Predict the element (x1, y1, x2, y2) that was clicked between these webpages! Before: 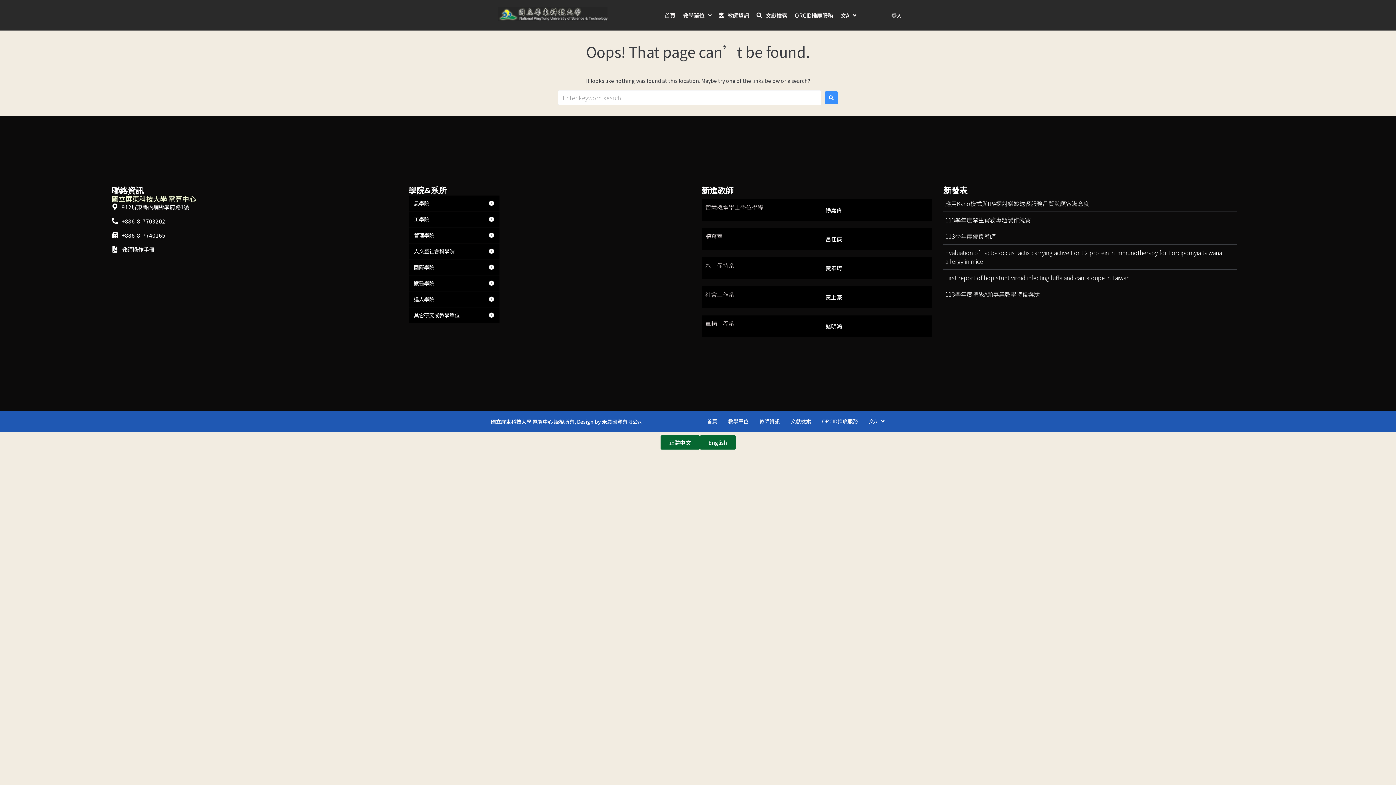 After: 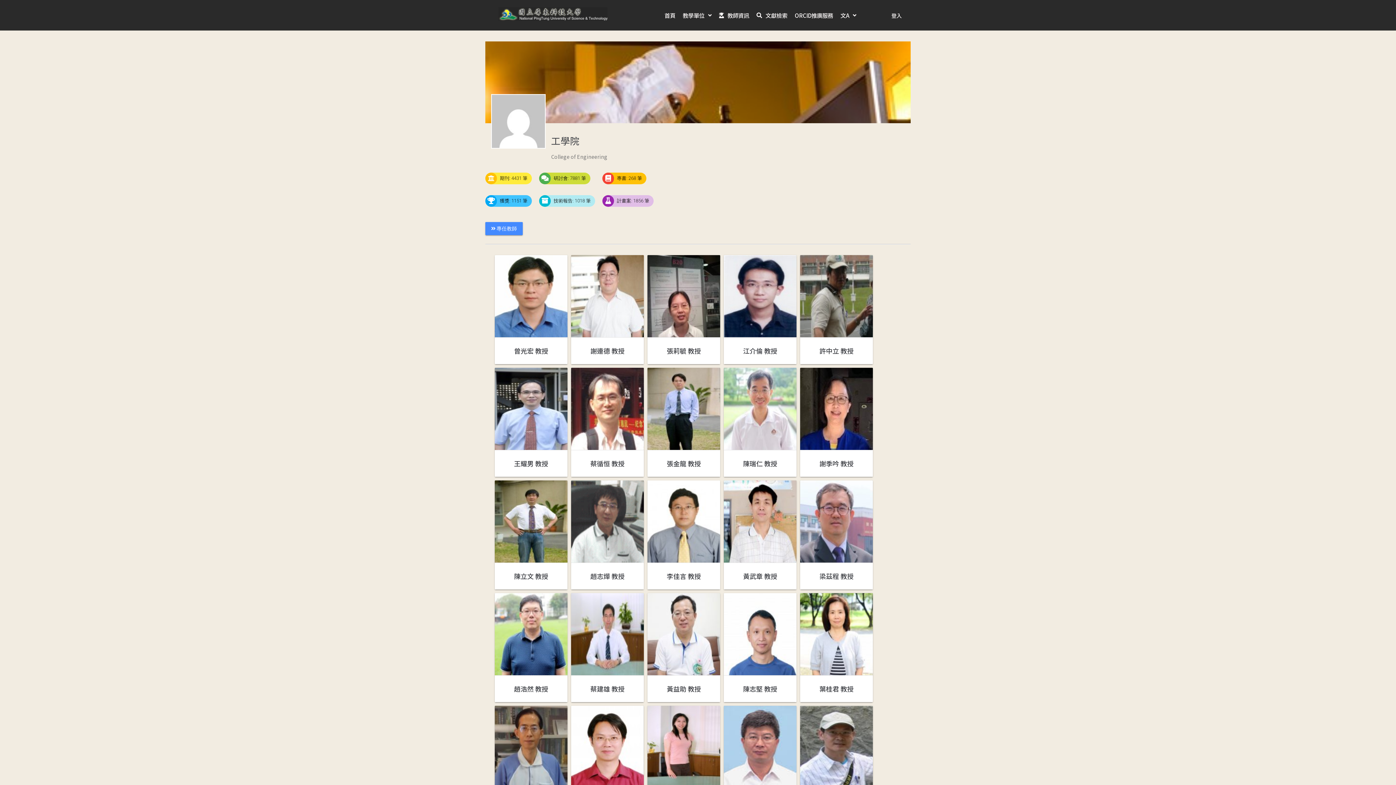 Action: label: 工學院 bbox: (408, 211, 499, 227)